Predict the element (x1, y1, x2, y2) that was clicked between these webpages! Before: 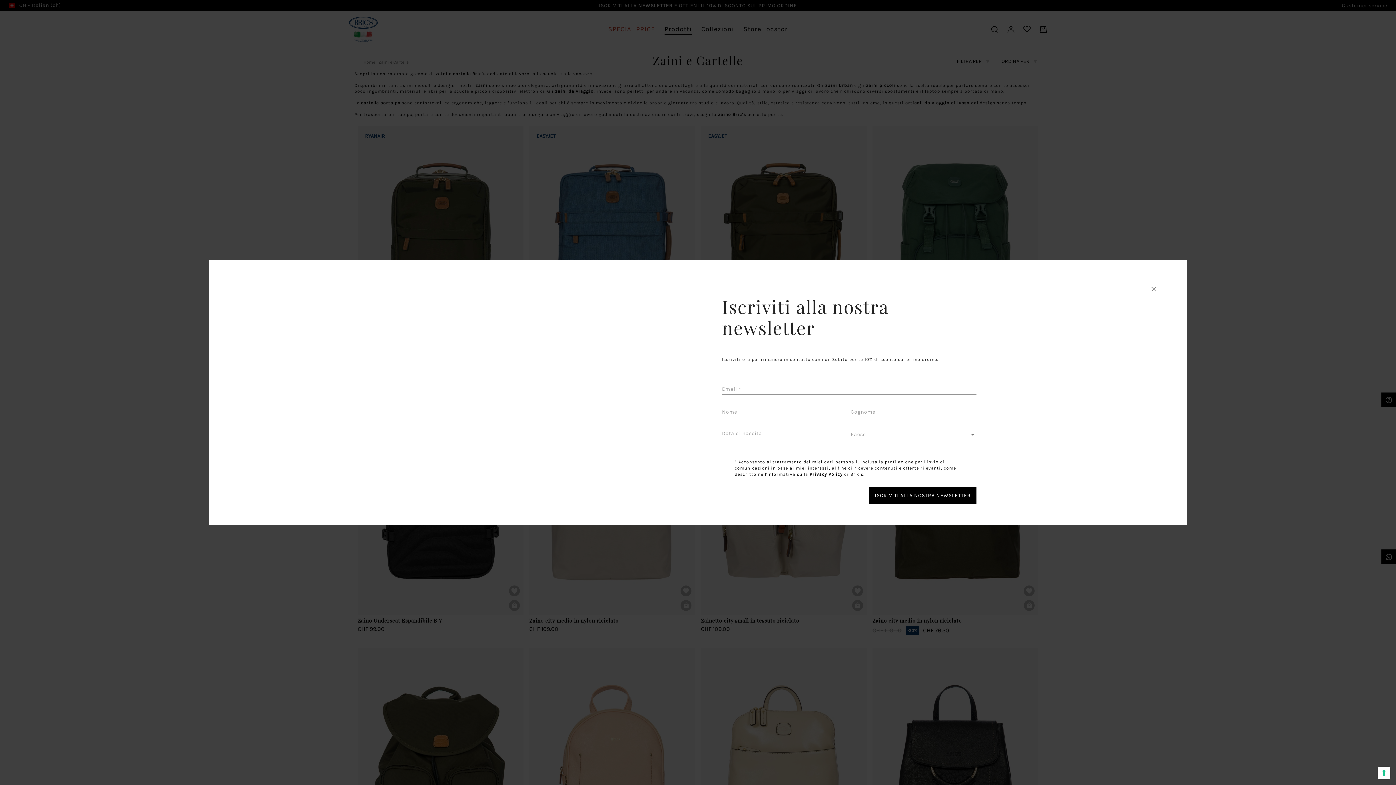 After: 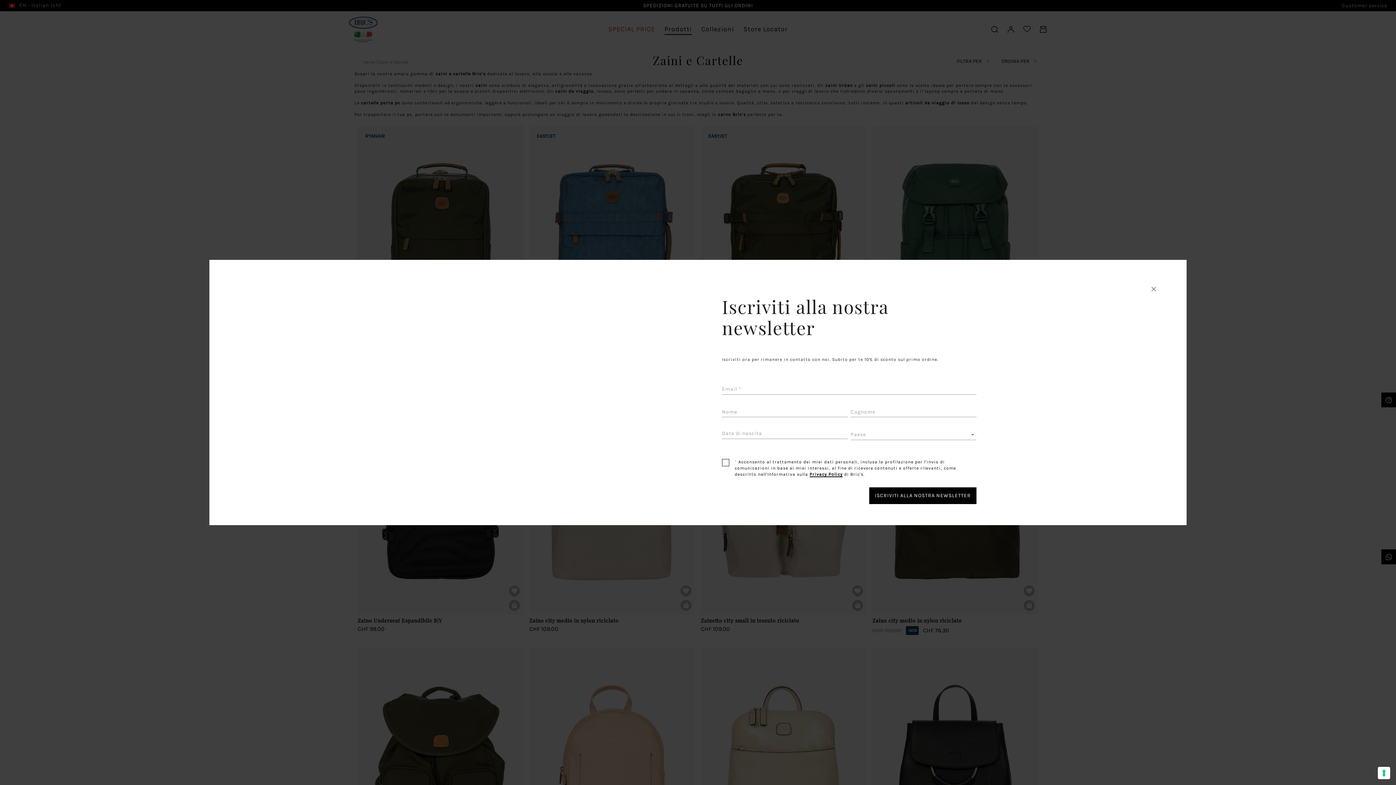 Action: label: Privacy Policy bbox: (809, 471, 842, 477)